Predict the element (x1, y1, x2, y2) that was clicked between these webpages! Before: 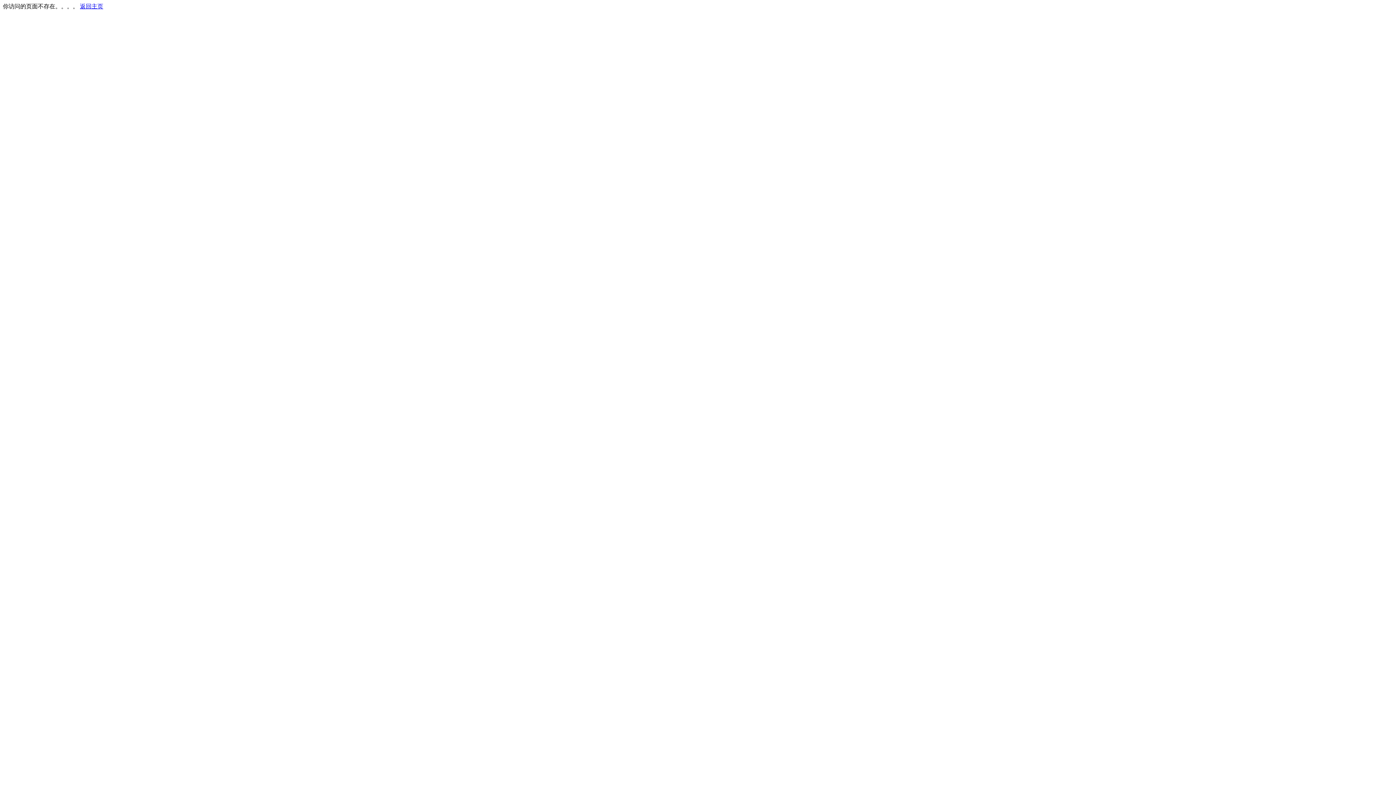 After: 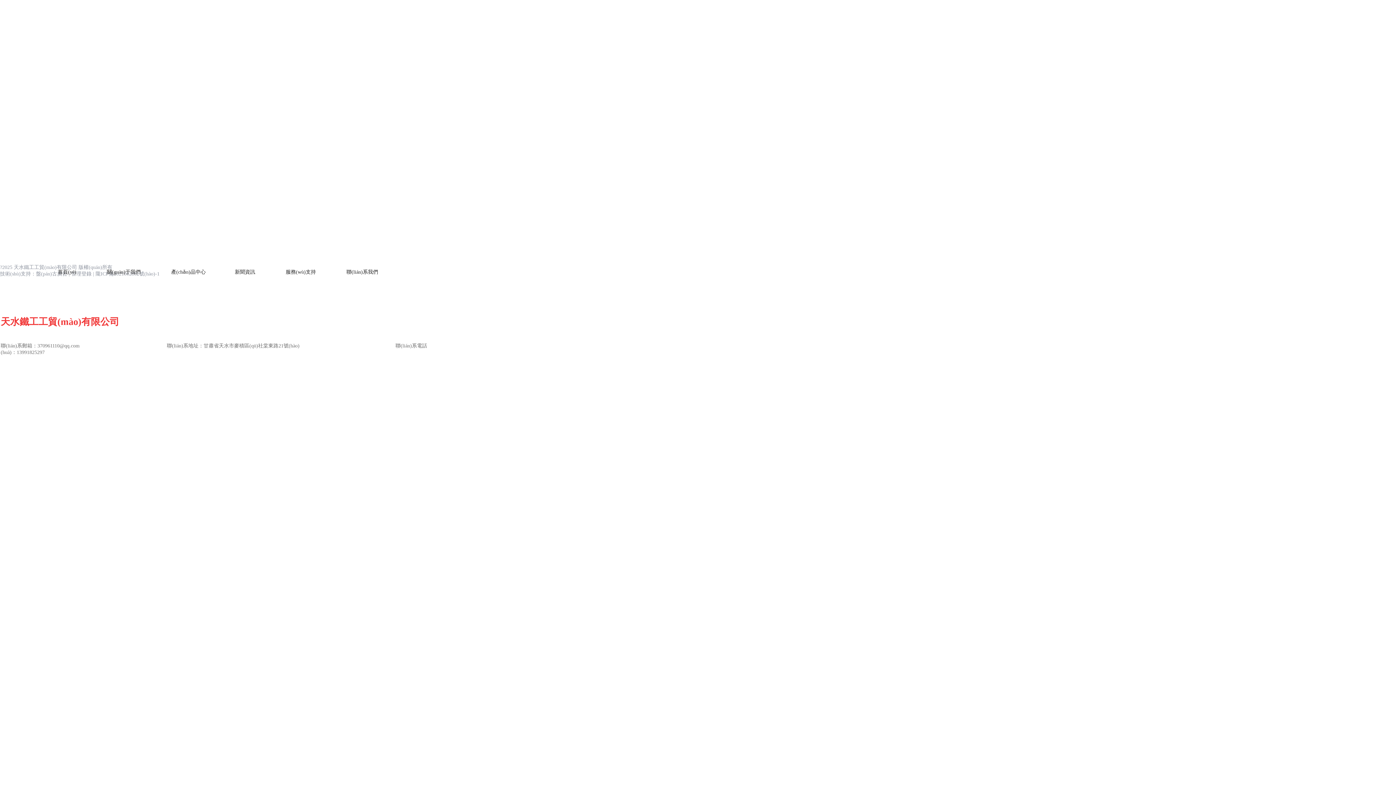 Action: bbox: (80, 3, 103, 9) label: 返回主页